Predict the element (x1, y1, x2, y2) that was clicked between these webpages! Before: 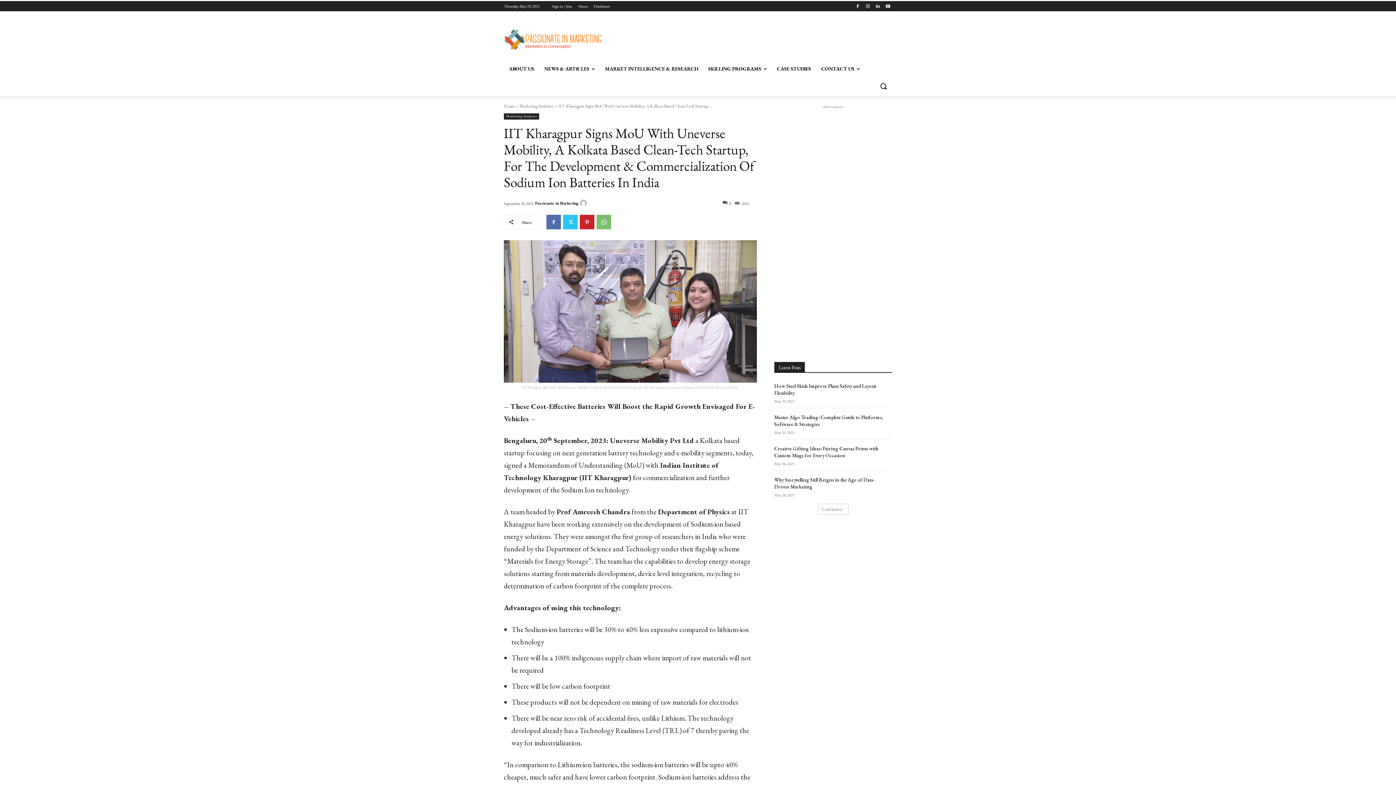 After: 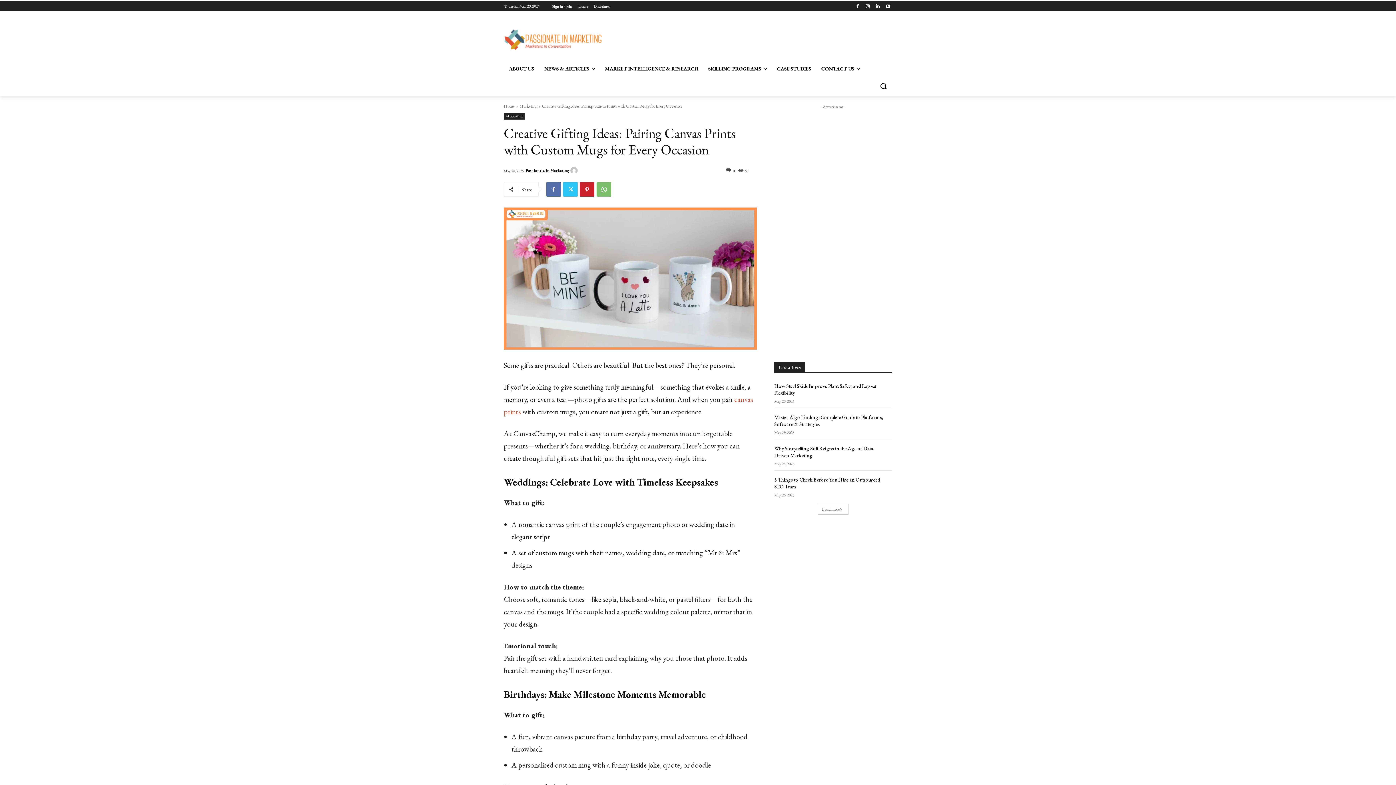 Action: label: Creative Gifting Ideas: Pairing Canvas Prints with Custom Mugs for Every Occasion bbox: (774, 445, 878, 458)